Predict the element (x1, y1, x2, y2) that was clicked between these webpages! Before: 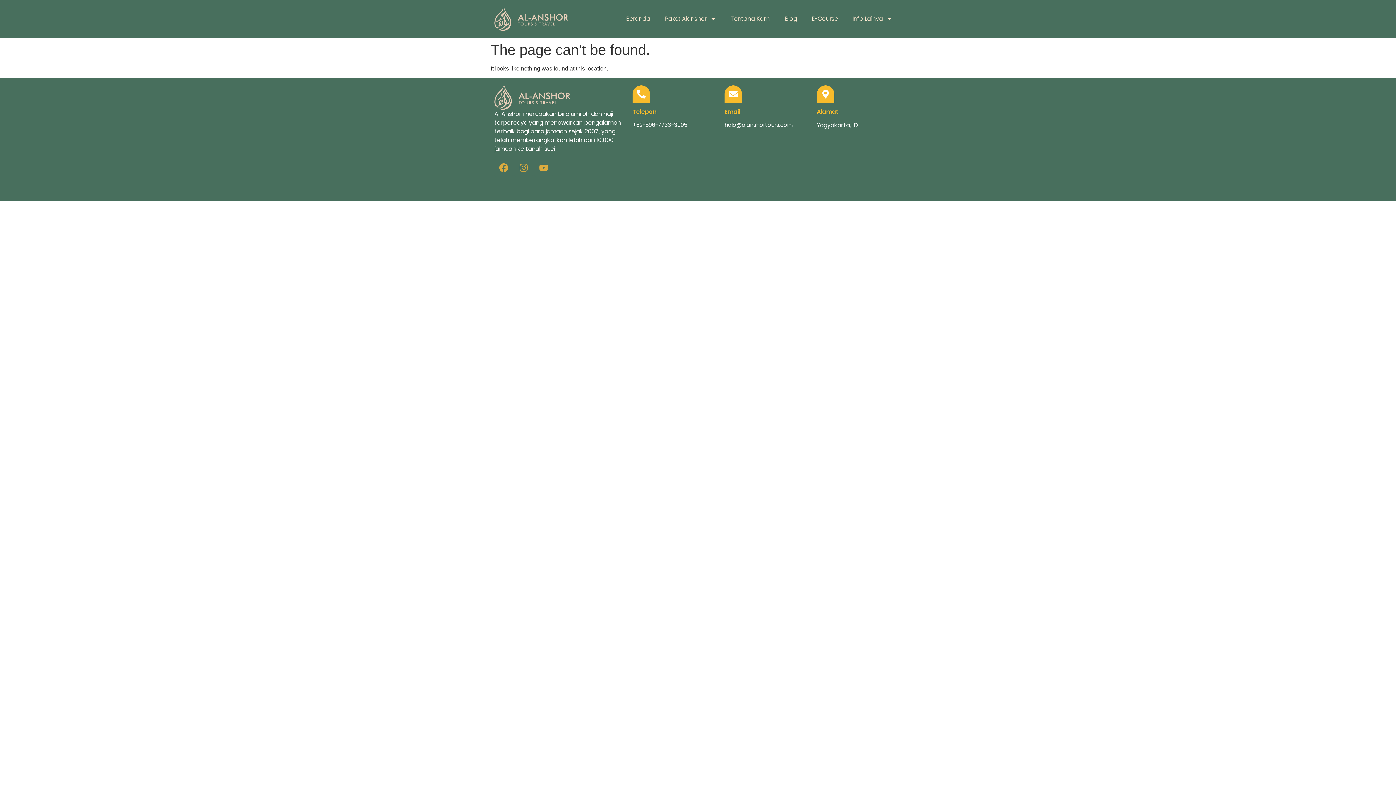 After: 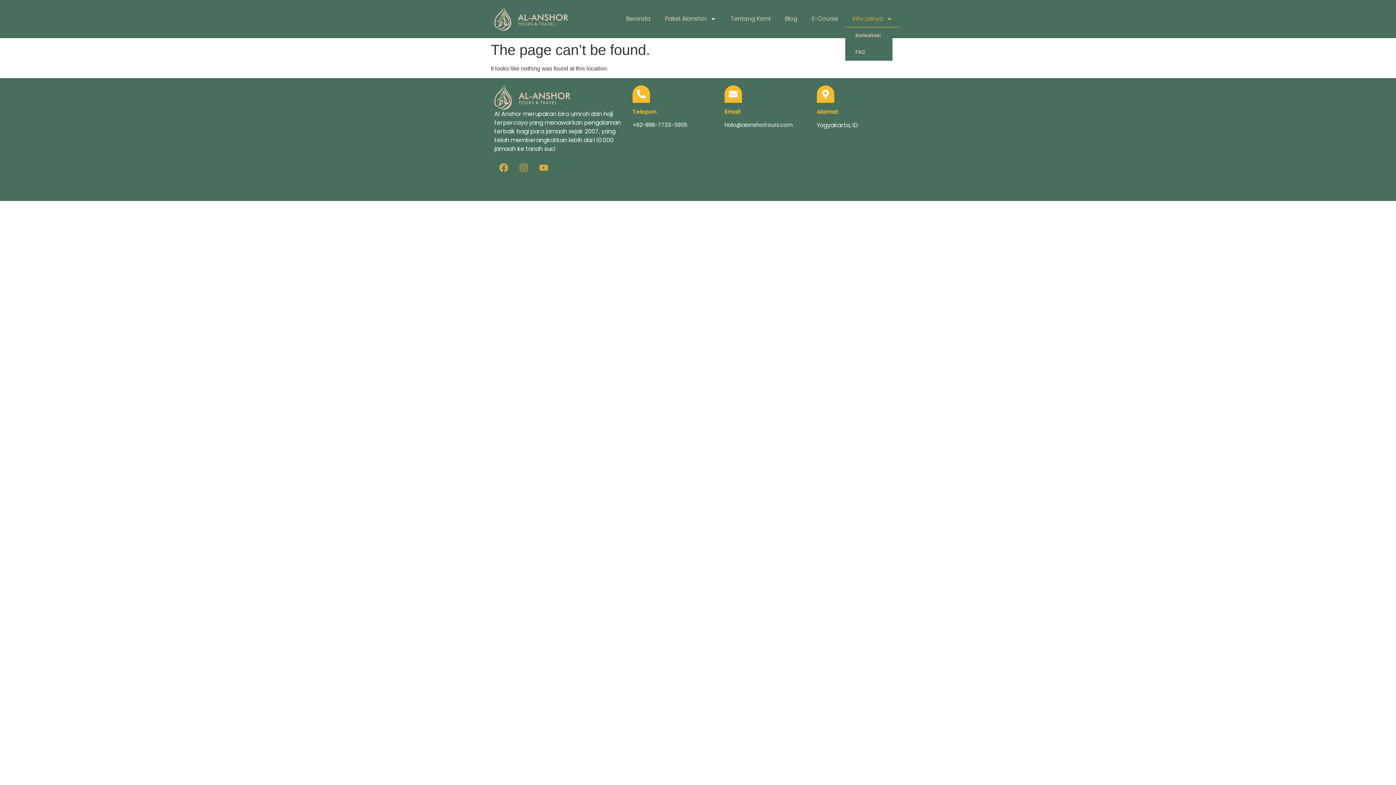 Action: label: Info Lainya bbox: (845, 10, 900, 27)